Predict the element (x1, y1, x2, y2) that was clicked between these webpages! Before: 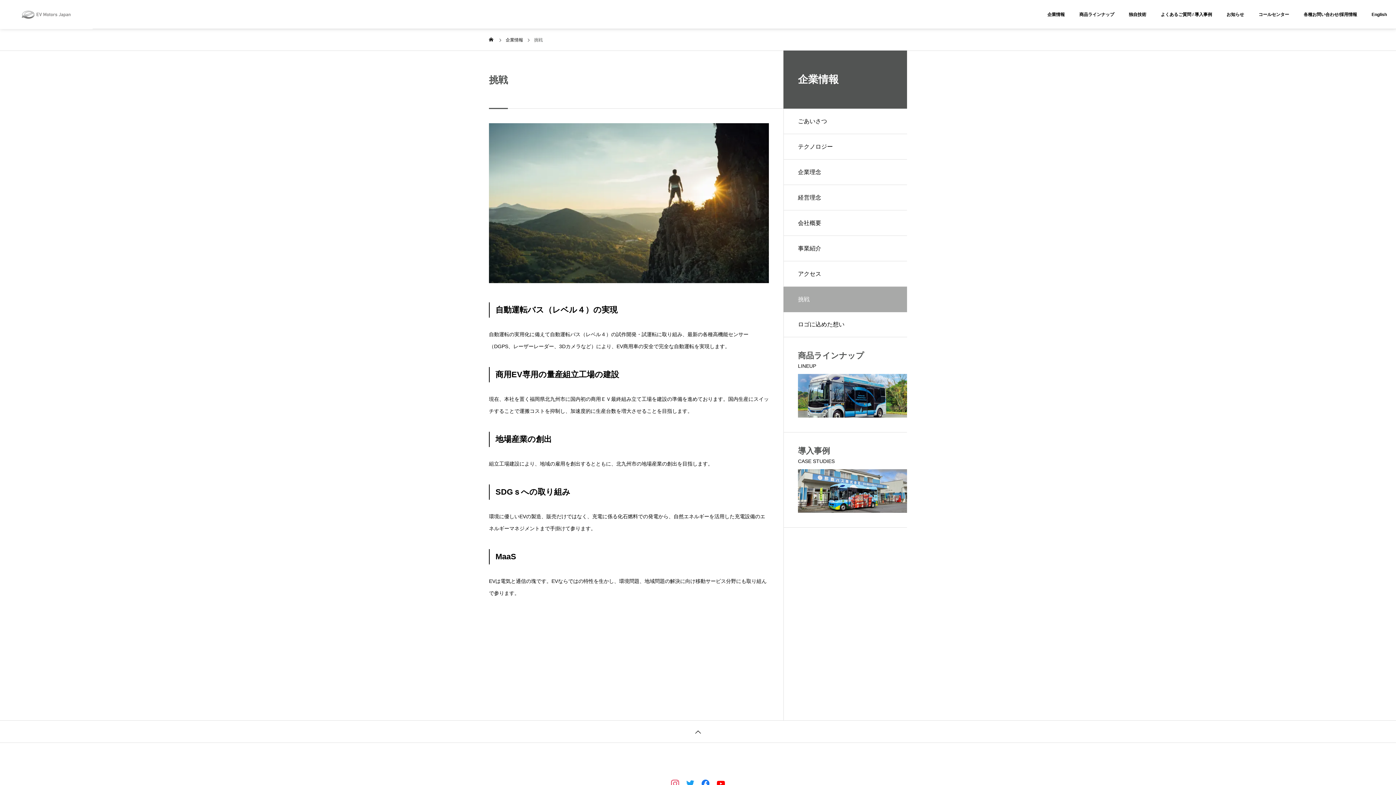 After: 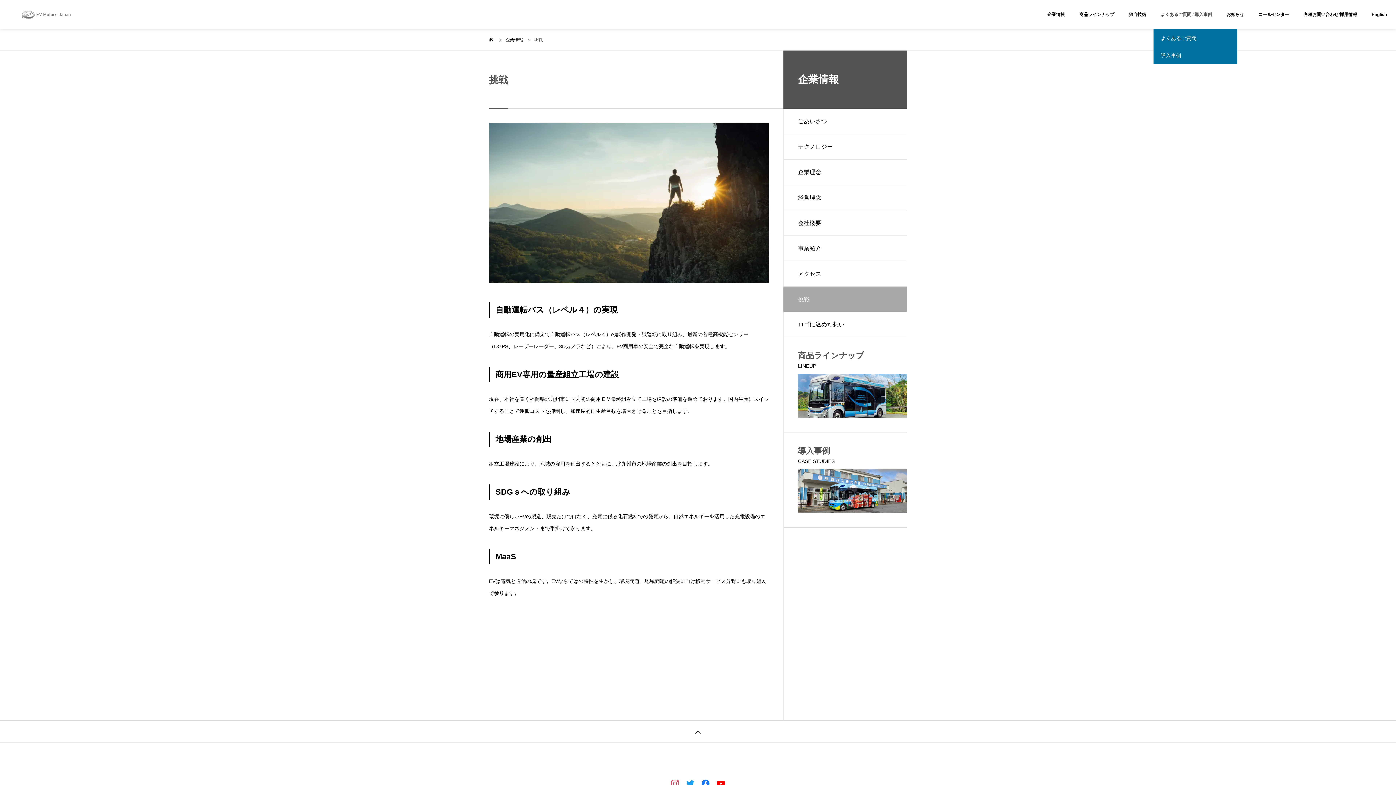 Action: bbox: (1153, 0, 1219, 29) label: よくあるご質問 / 導入事例